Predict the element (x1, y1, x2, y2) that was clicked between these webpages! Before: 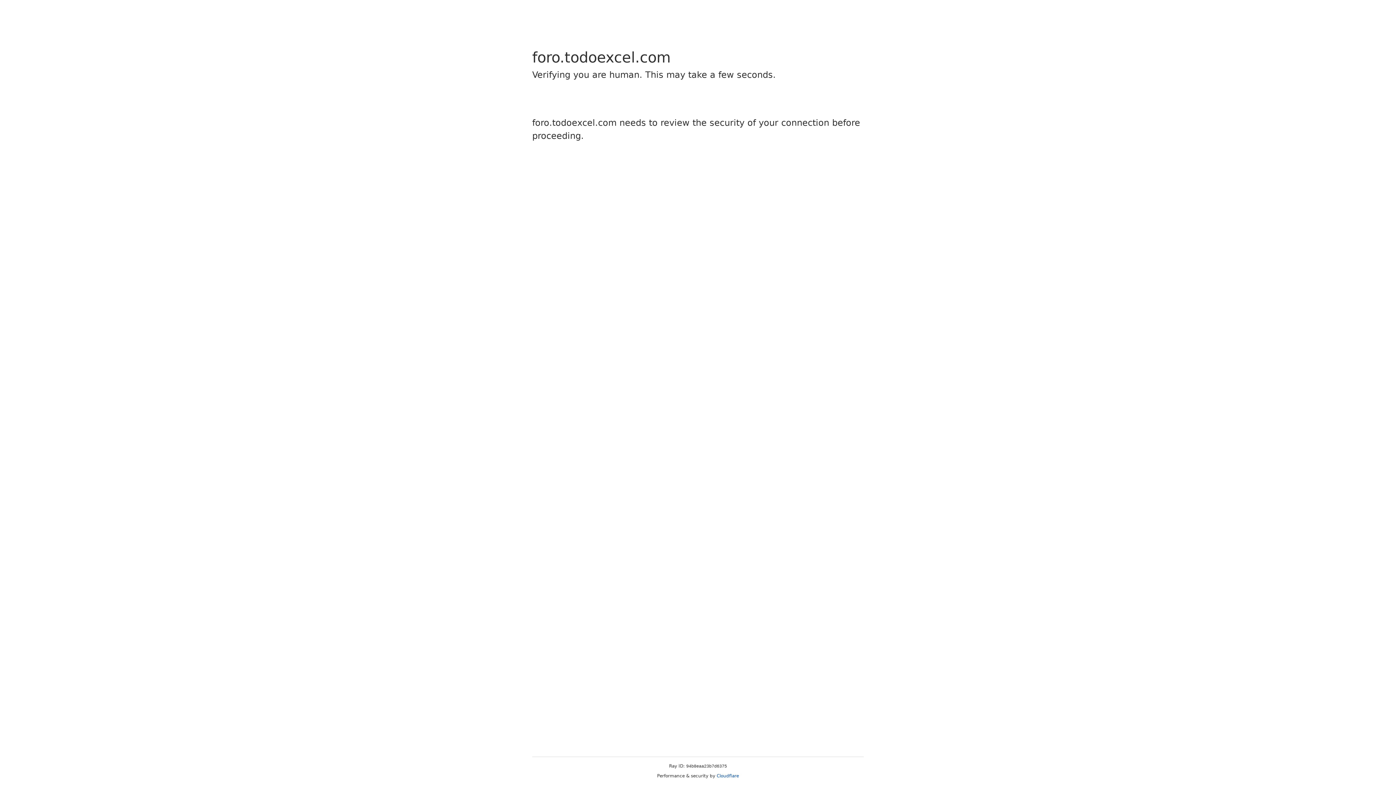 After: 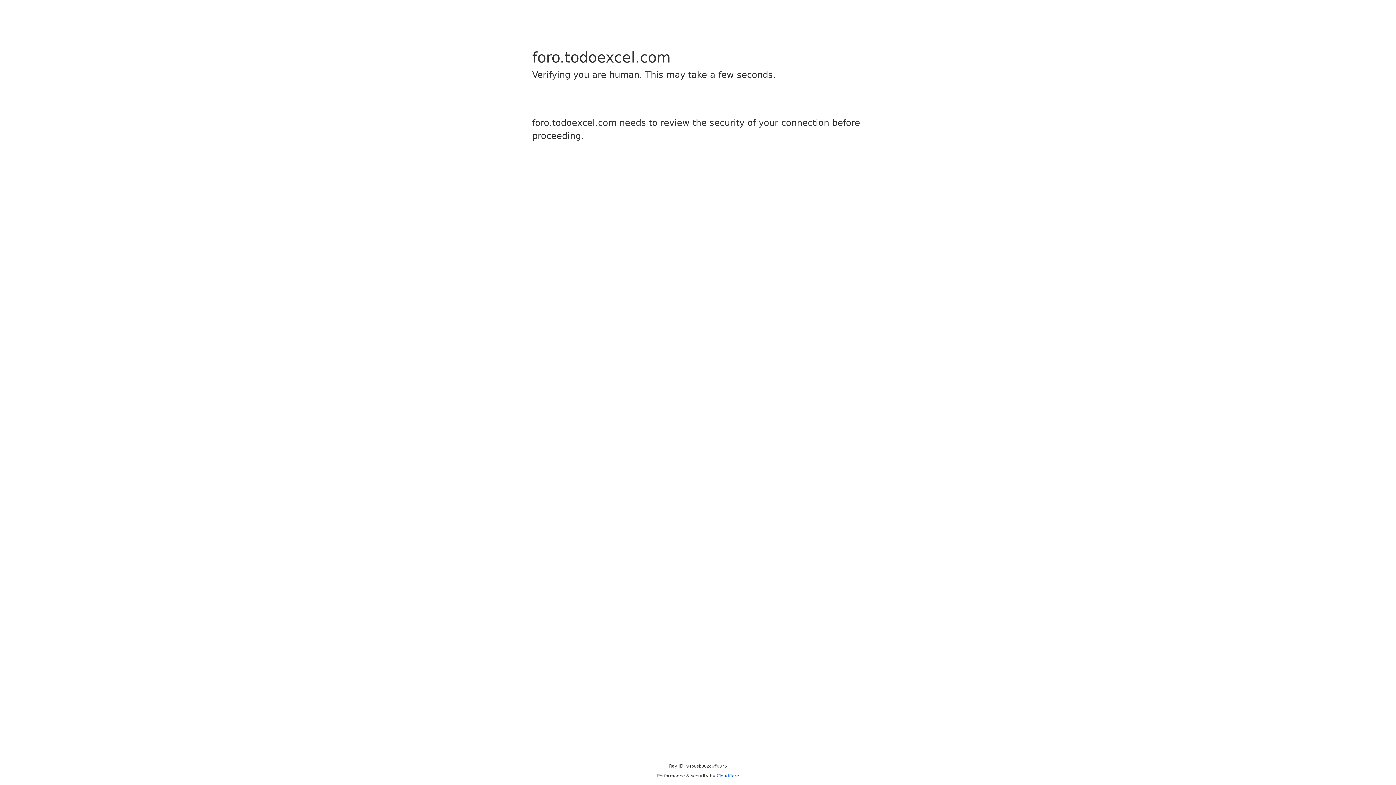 Action: bbox: (716, 773, 739, 778) label: Cloudflare